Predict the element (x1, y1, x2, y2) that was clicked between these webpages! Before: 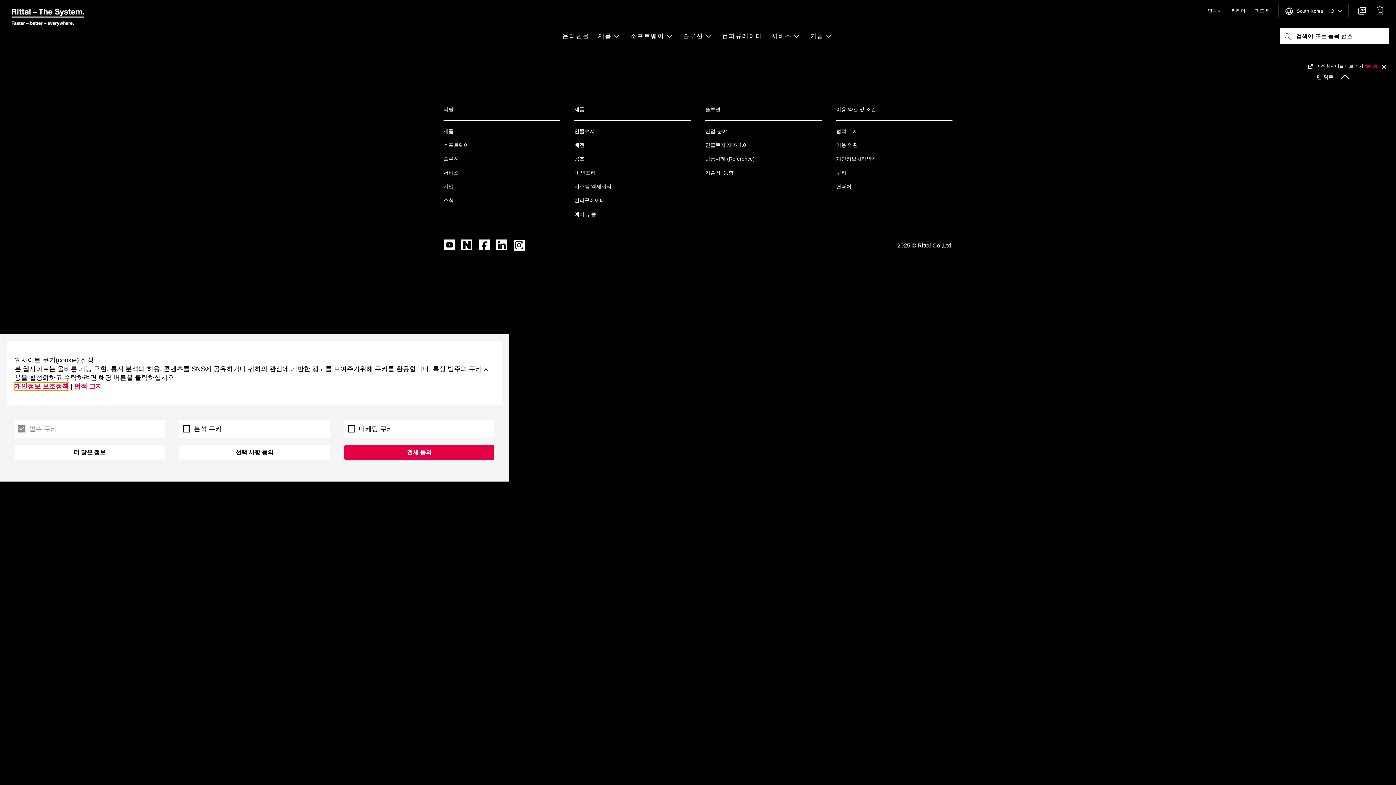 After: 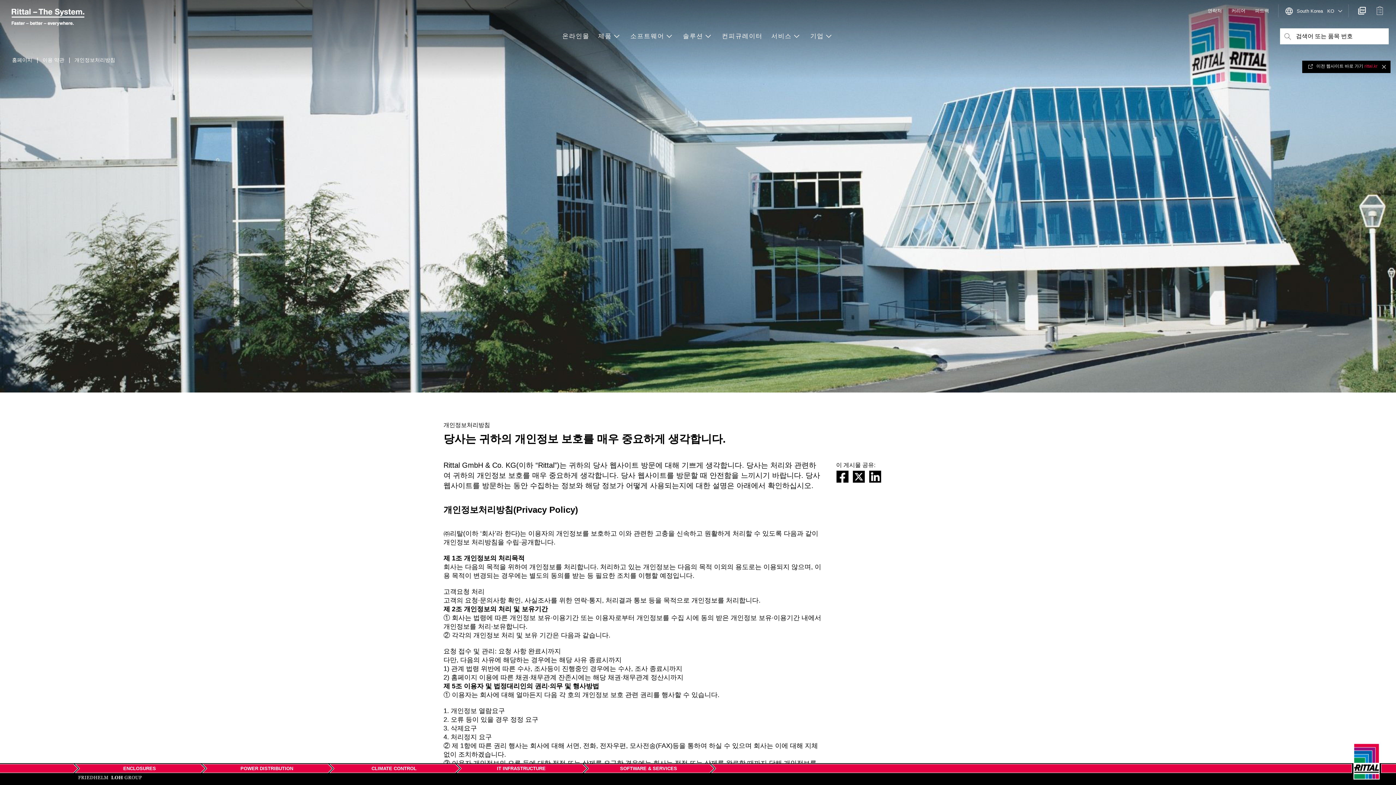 Action: bbox: (14, 382, 68, 390) label: 개인정보 보호정책